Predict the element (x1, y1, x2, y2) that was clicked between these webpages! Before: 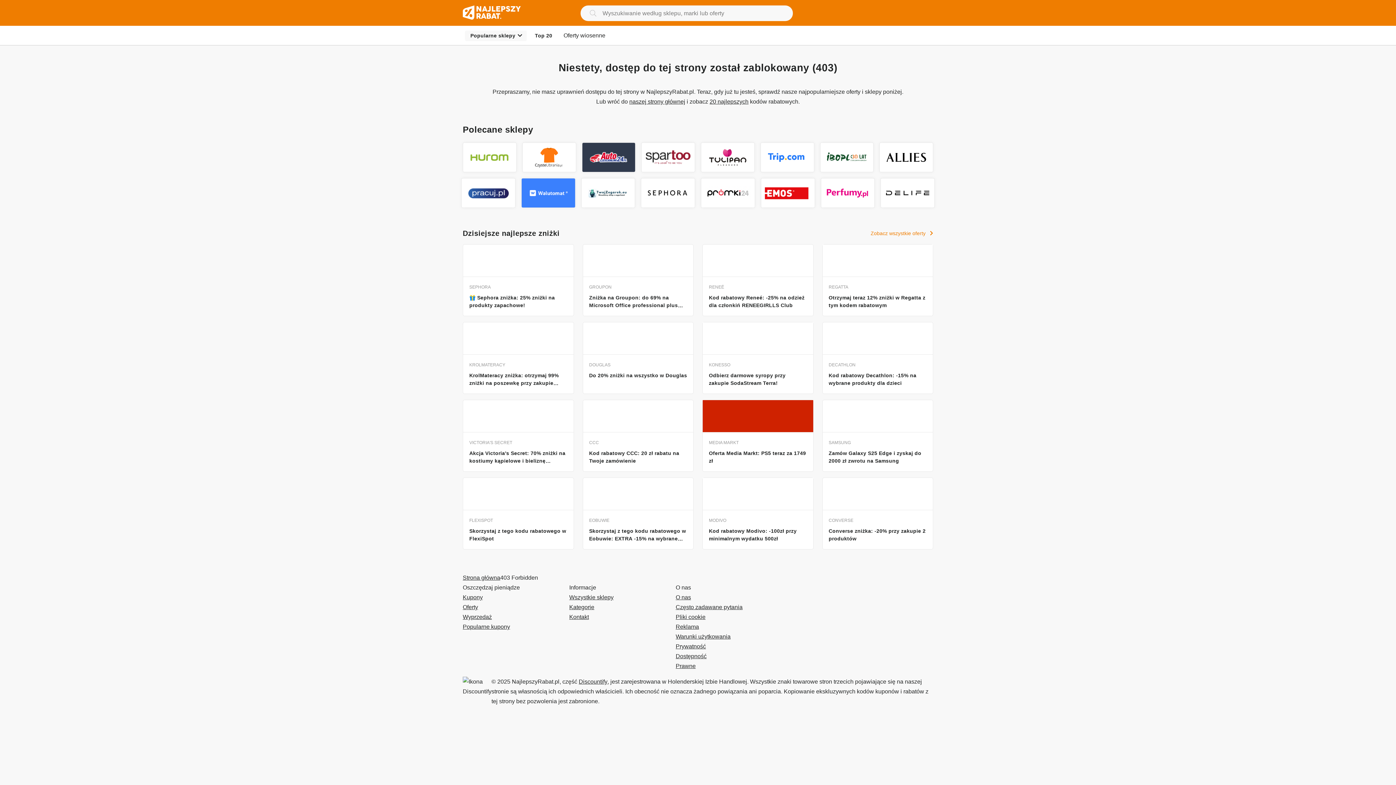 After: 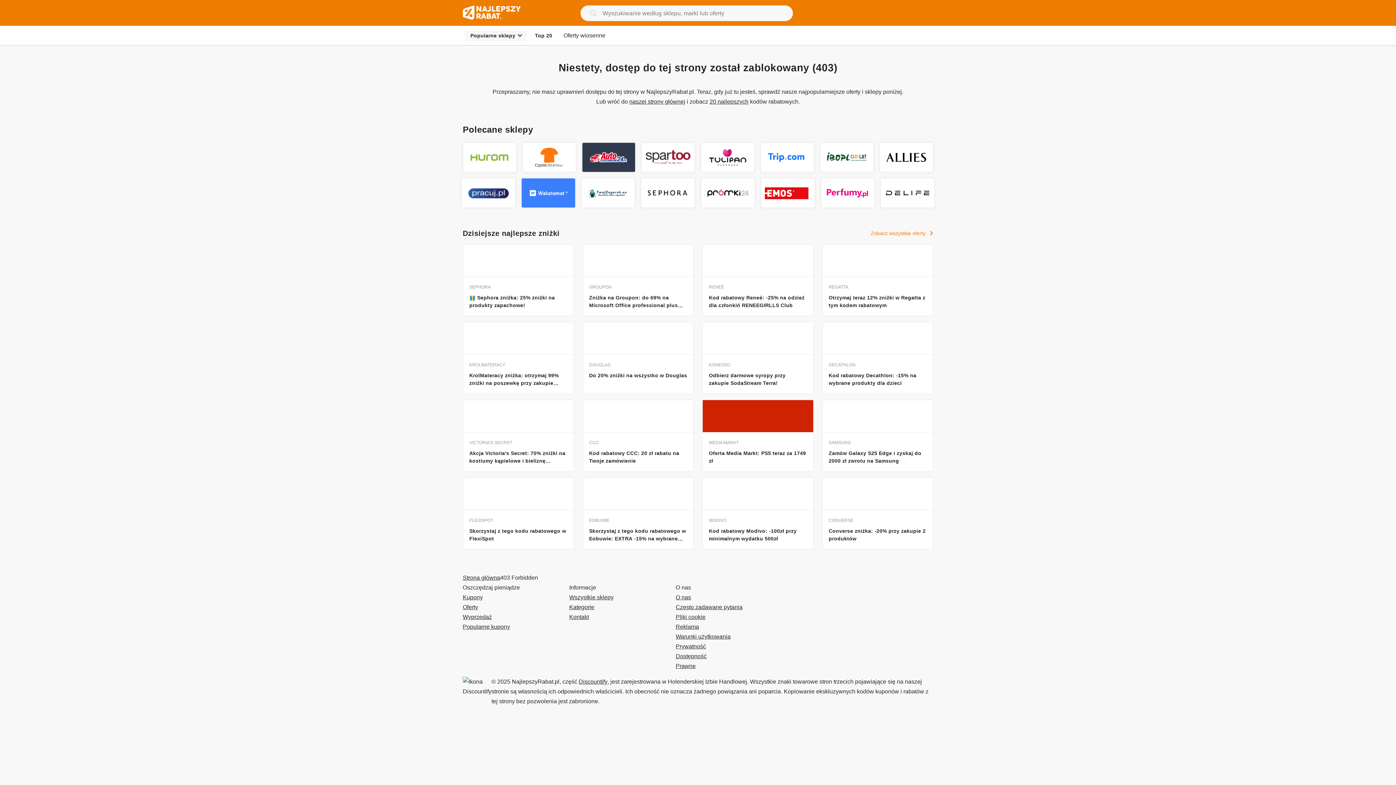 Action: bbox: (675, 651, 706, 661) label: Dostępność